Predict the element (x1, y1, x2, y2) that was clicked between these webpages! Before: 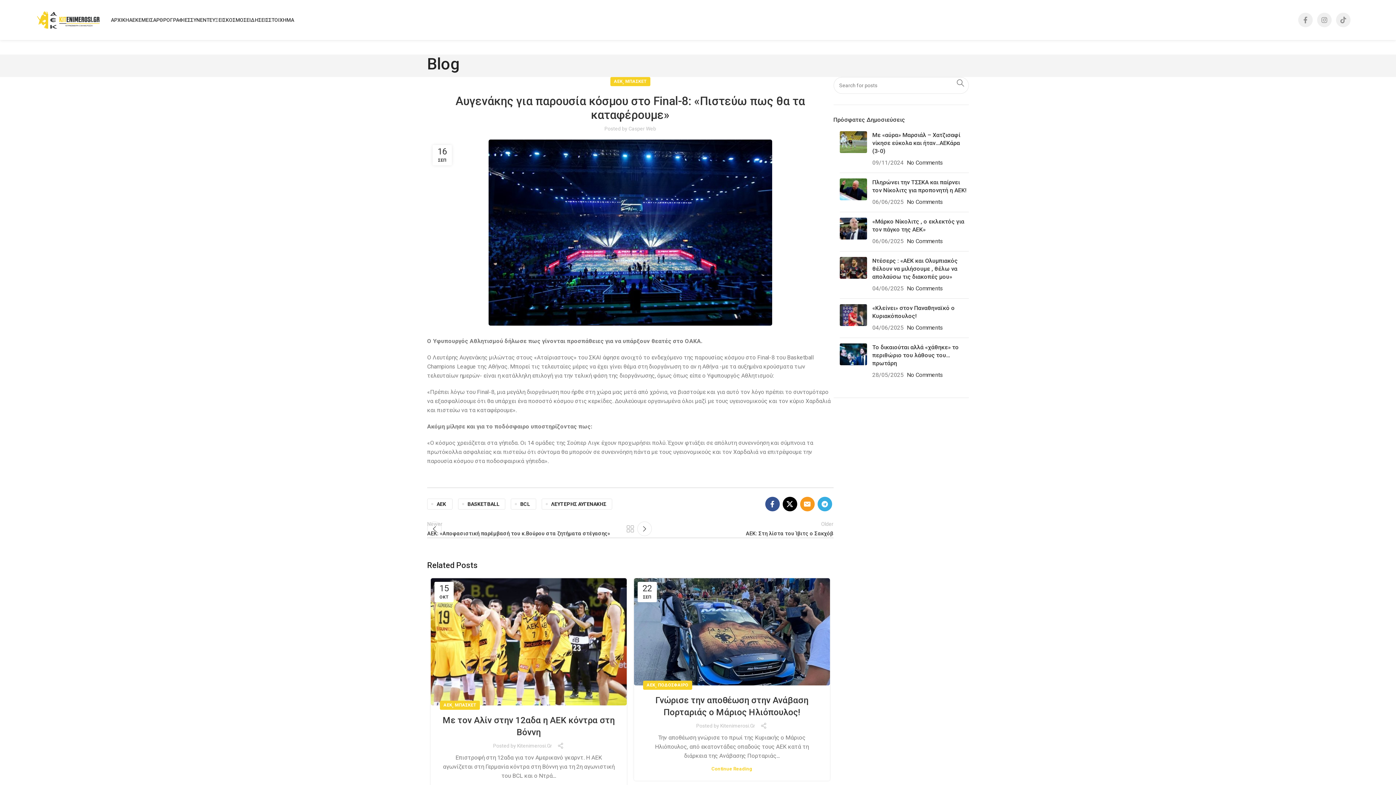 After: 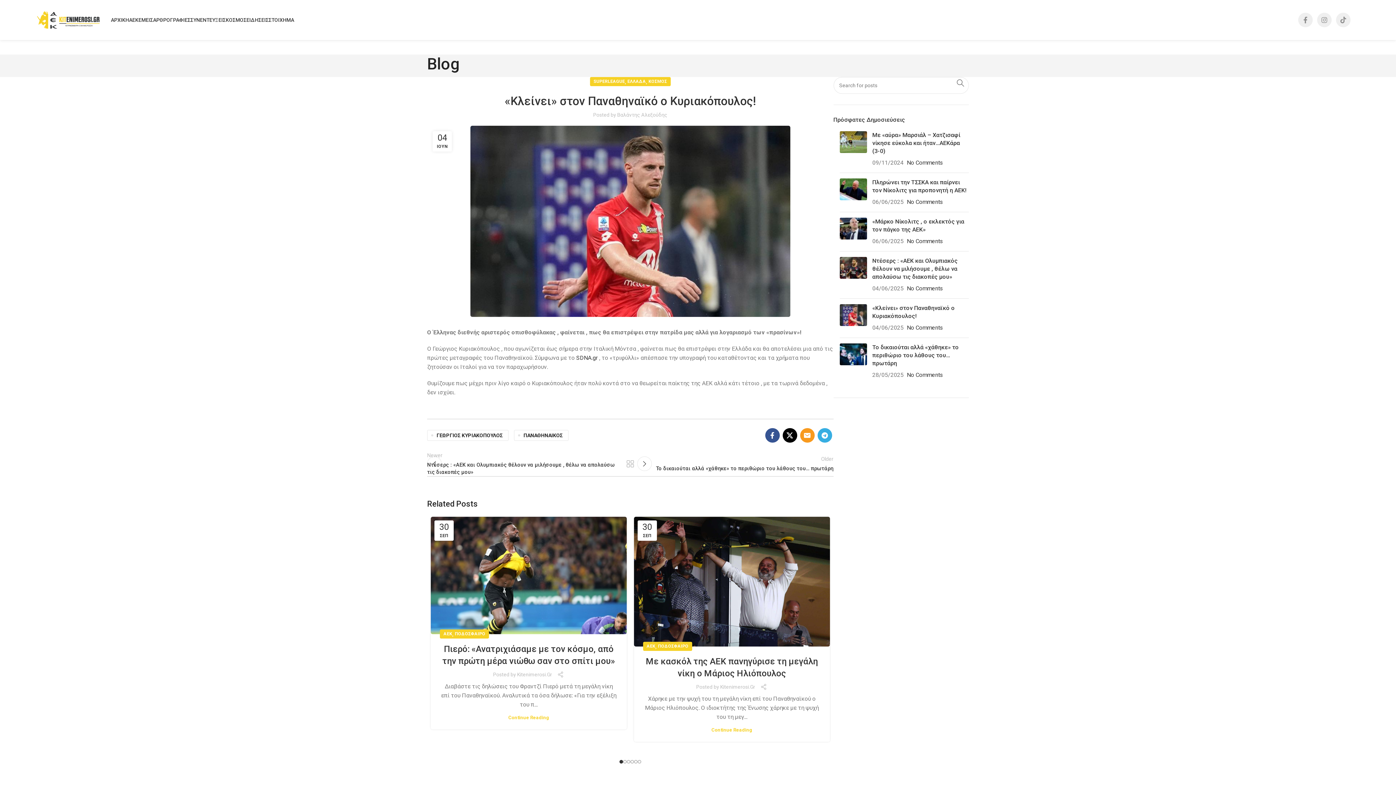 Action: bbox: (907, 324, 943, 331) label: No Comments